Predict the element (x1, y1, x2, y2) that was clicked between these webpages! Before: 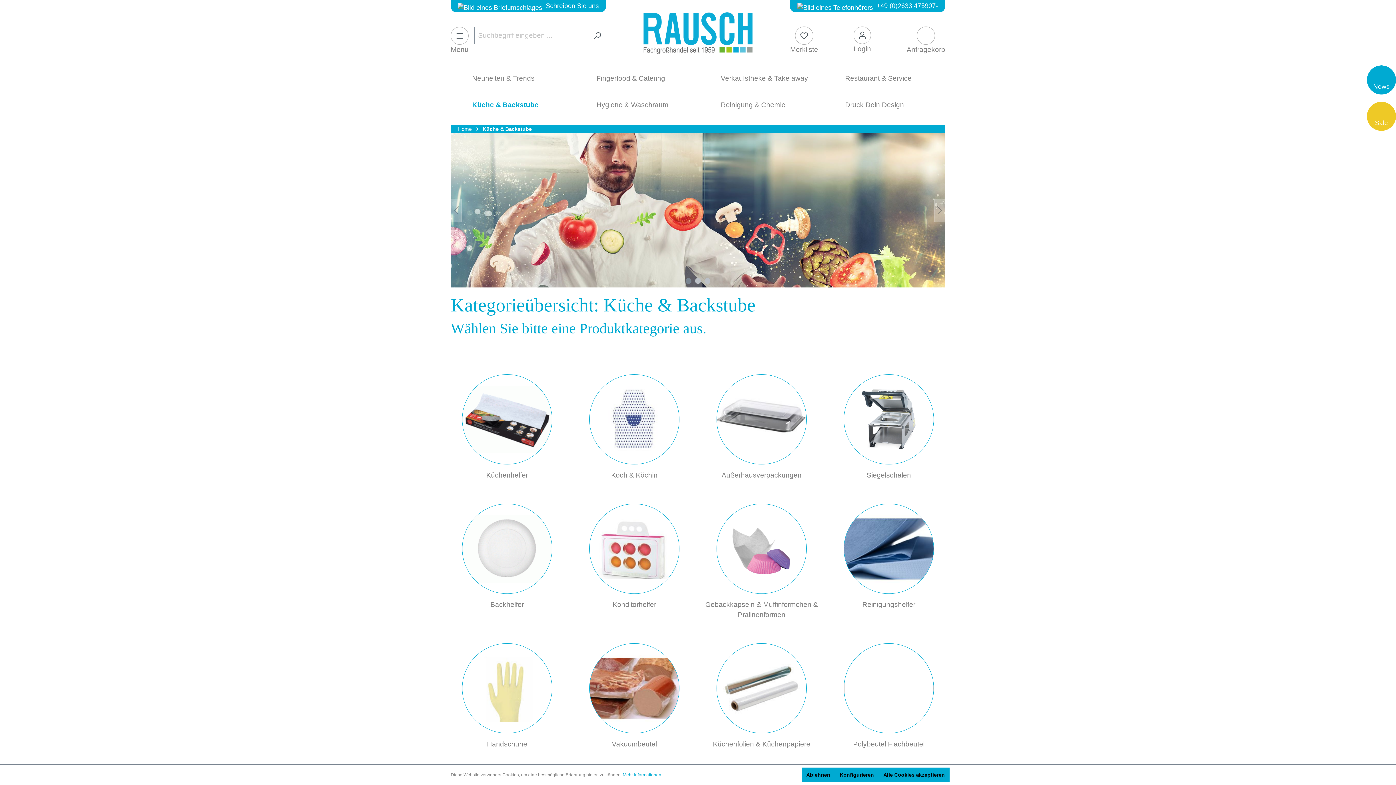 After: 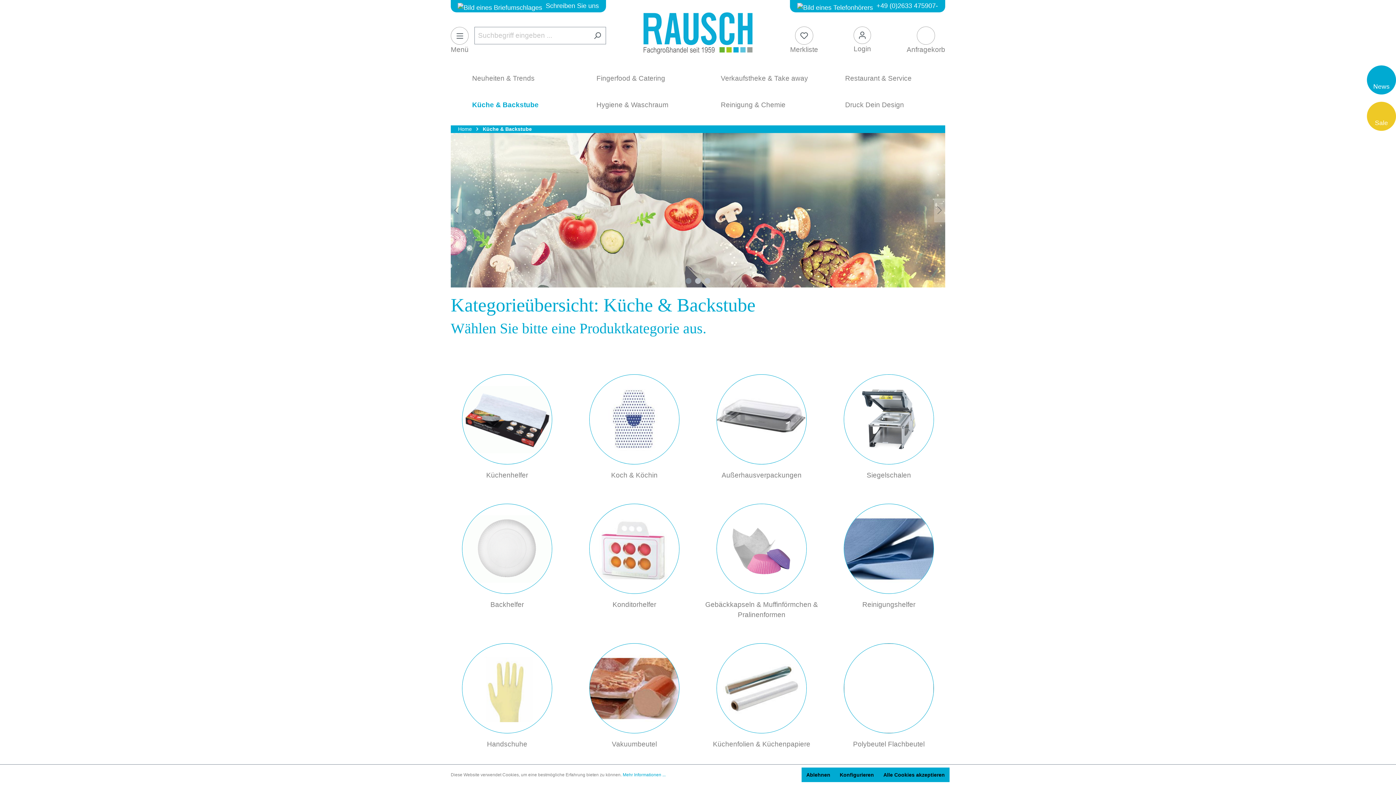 Action: label: Küche & Backstube bbox: (482, 126, 532, 132)